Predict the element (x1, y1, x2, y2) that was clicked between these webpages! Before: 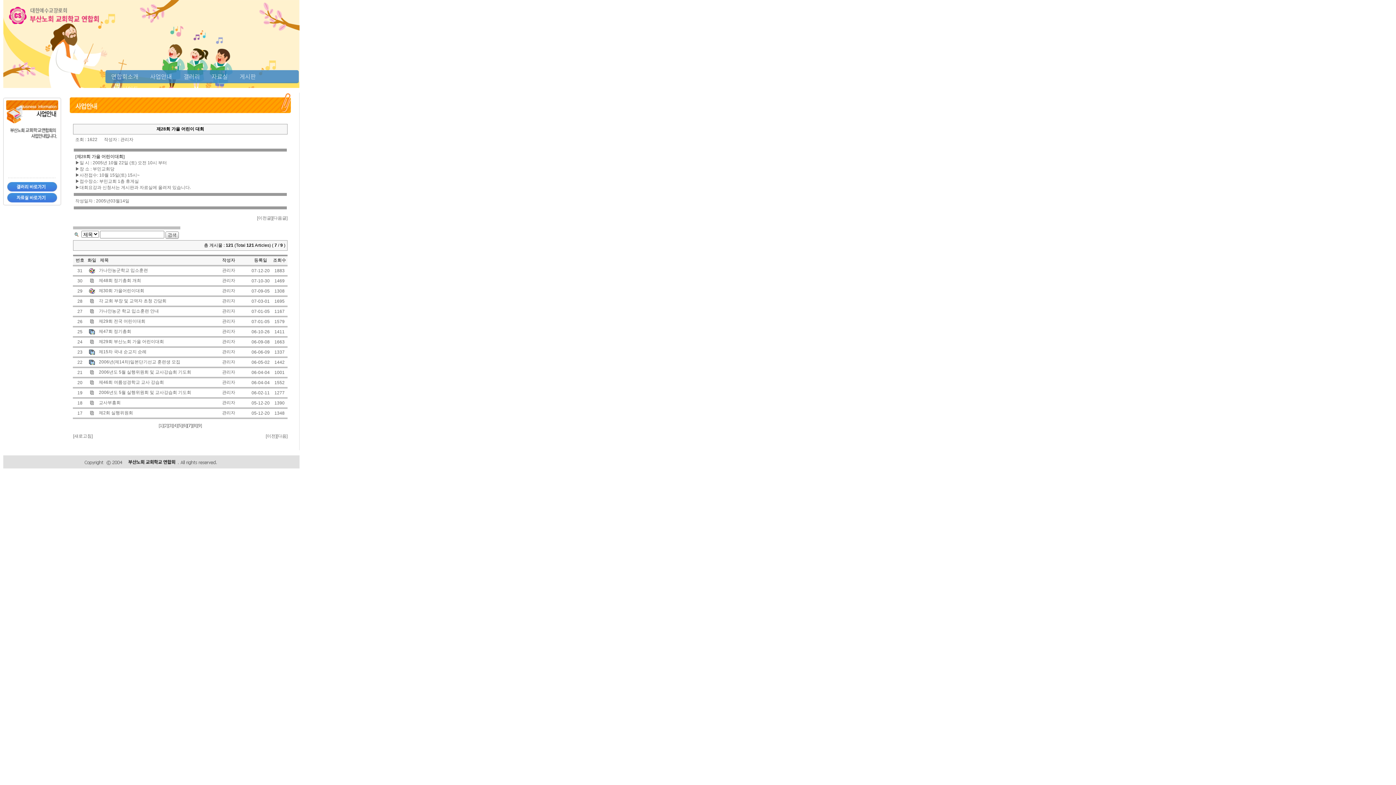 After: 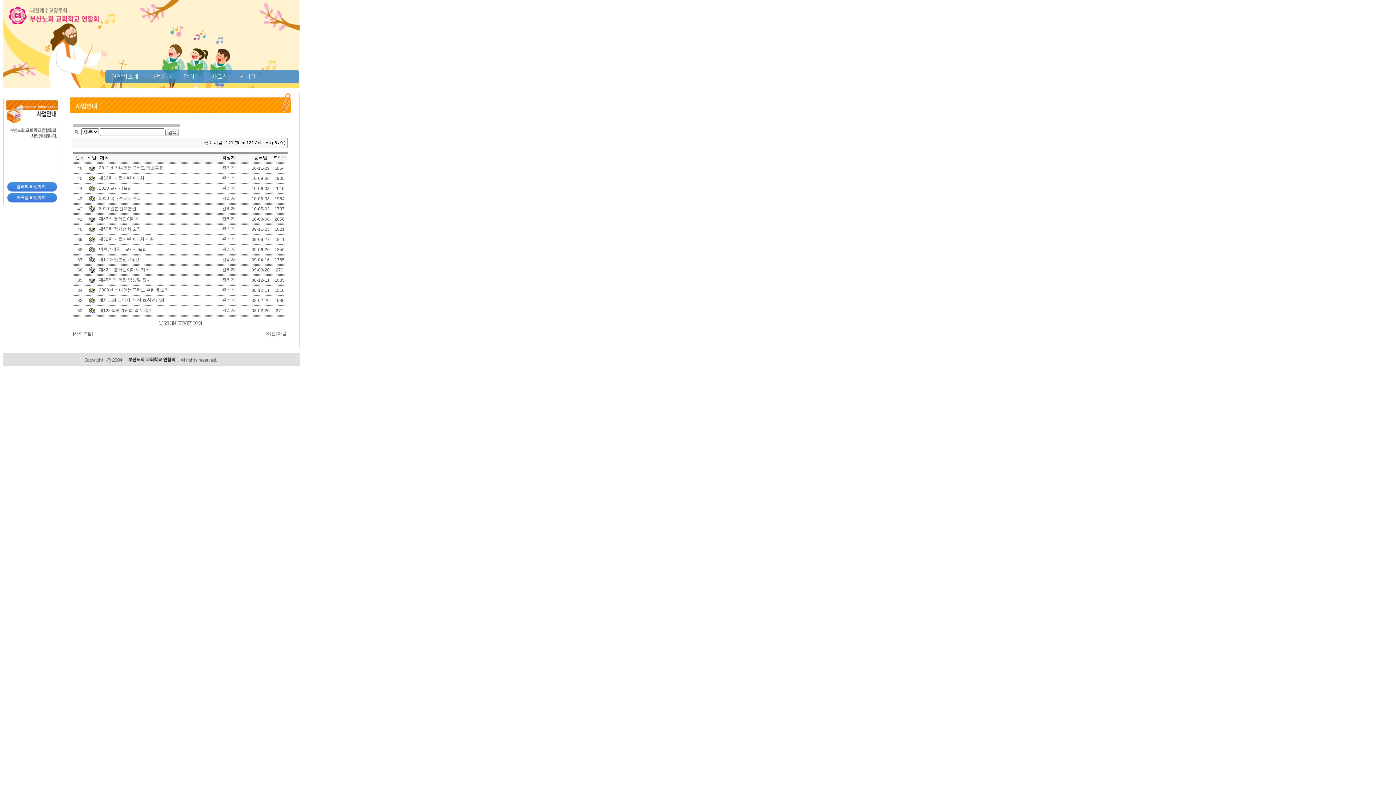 Action: bbox: (266, 433, 275, 438) label: 이전